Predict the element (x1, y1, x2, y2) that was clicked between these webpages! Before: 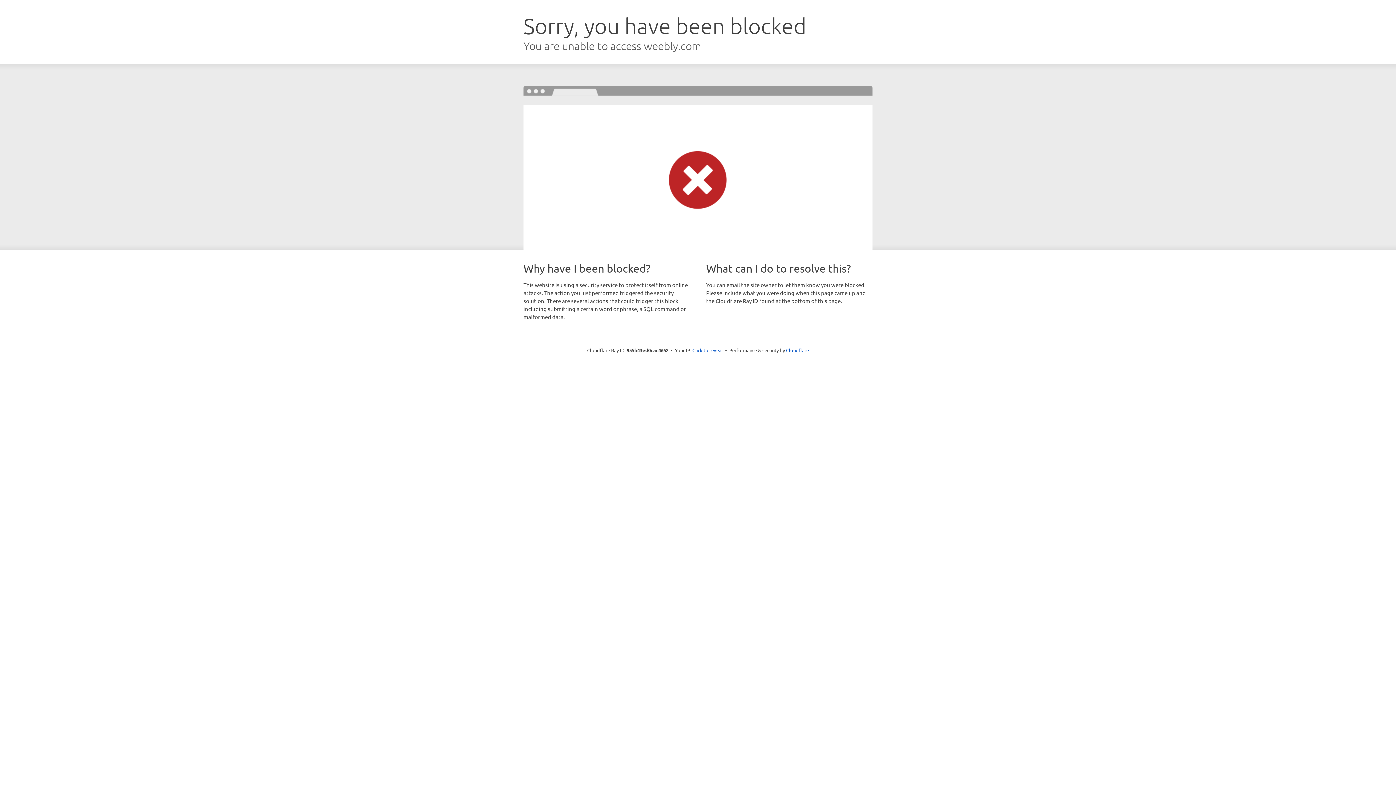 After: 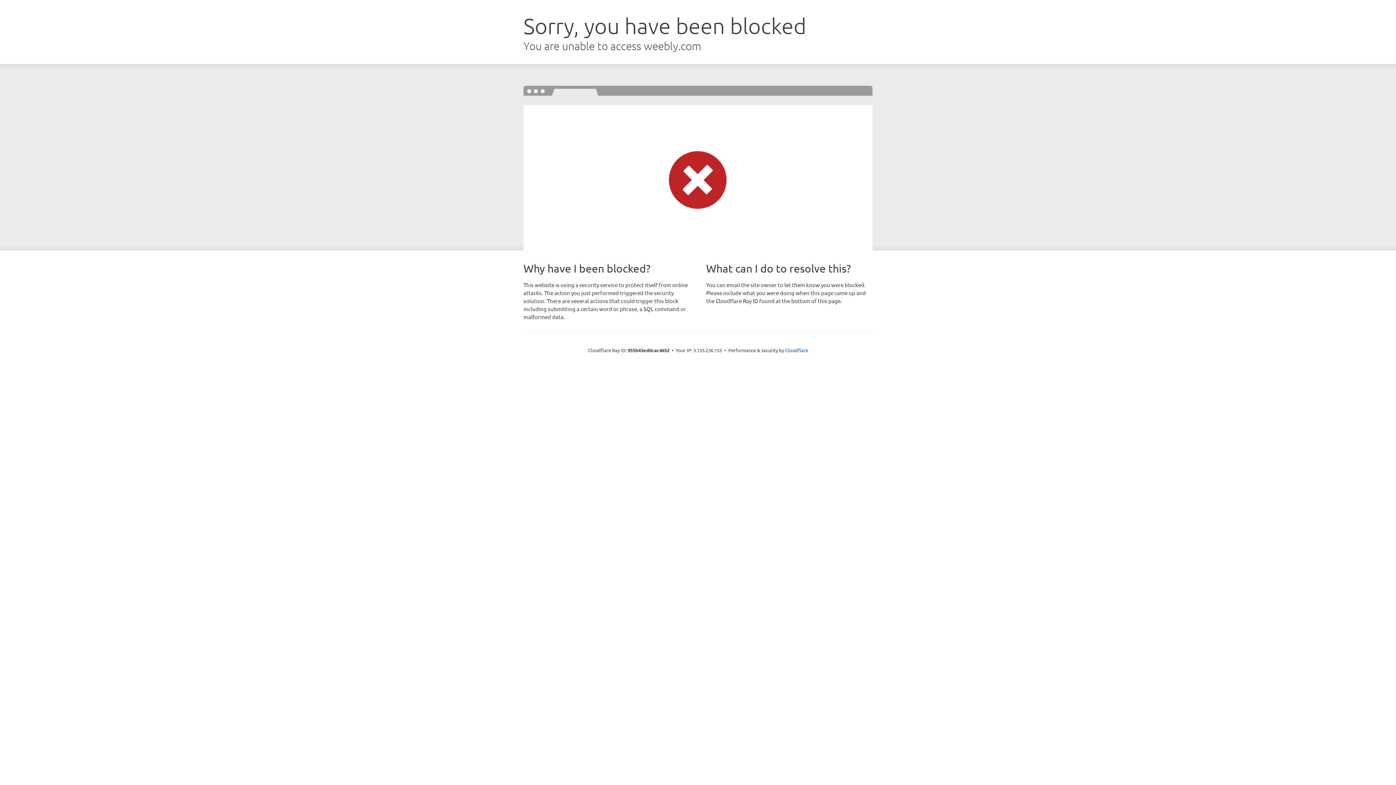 Action: bbox: (692, 346, 723, 353) label: Click to reveal